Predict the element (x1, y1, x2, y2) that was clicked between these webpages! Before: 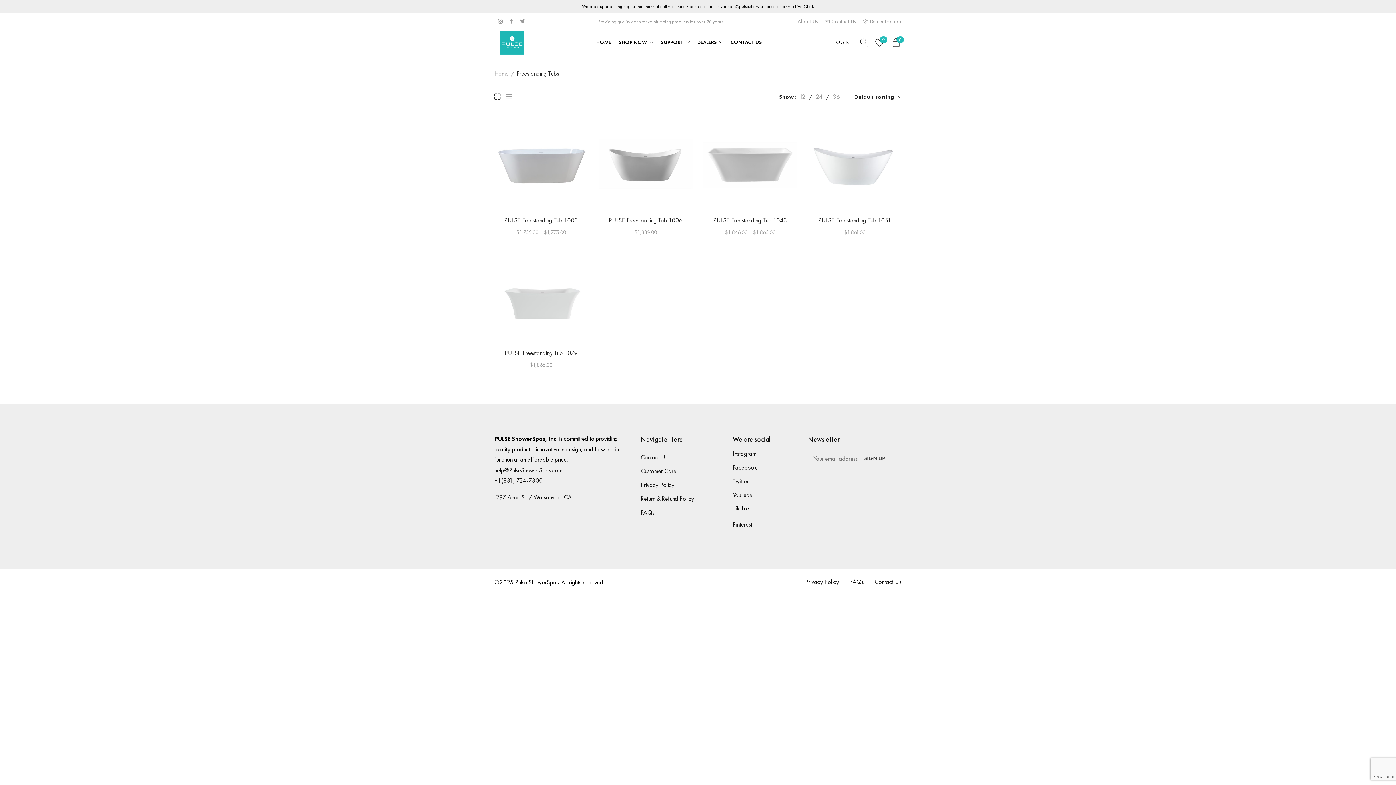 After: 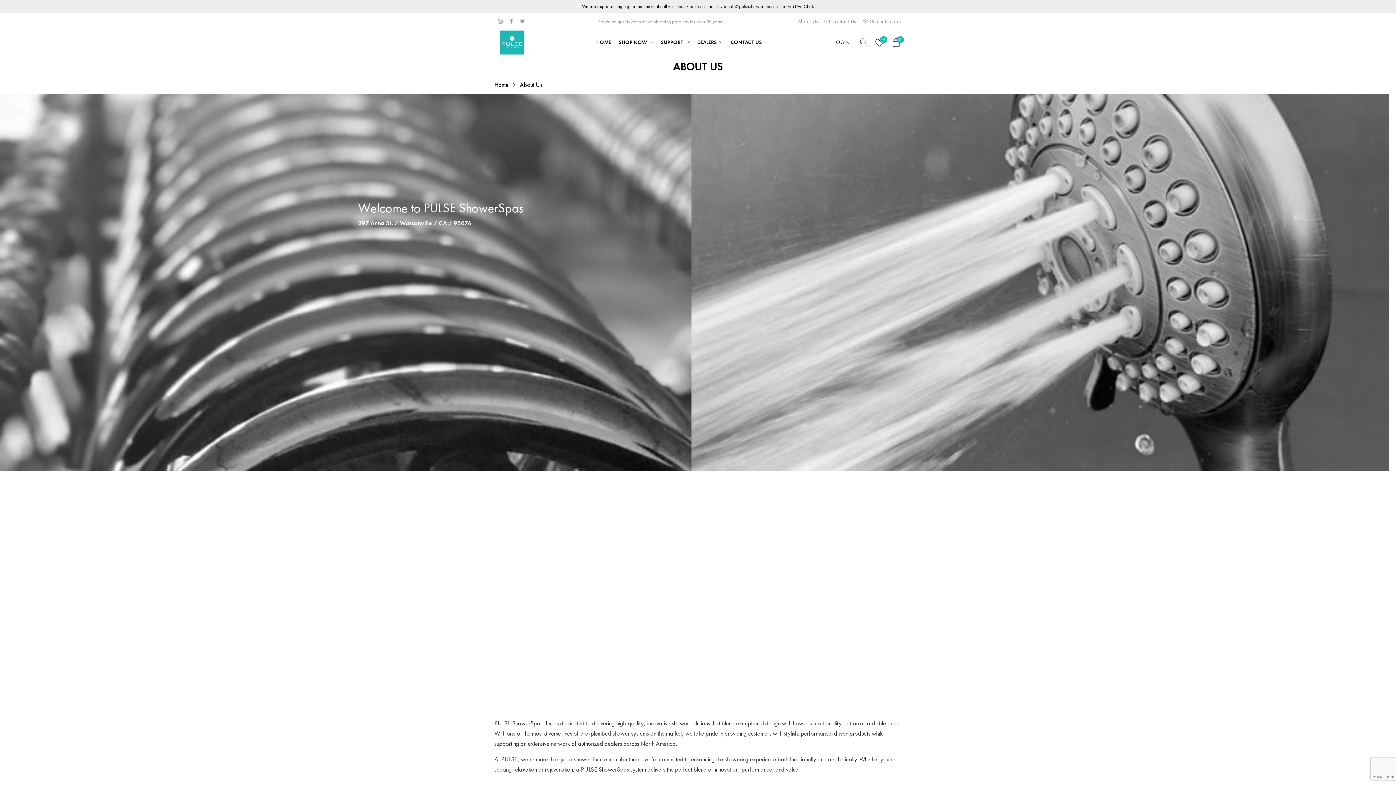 Action: label: About Us bbox: (797, 18, 817, 24)